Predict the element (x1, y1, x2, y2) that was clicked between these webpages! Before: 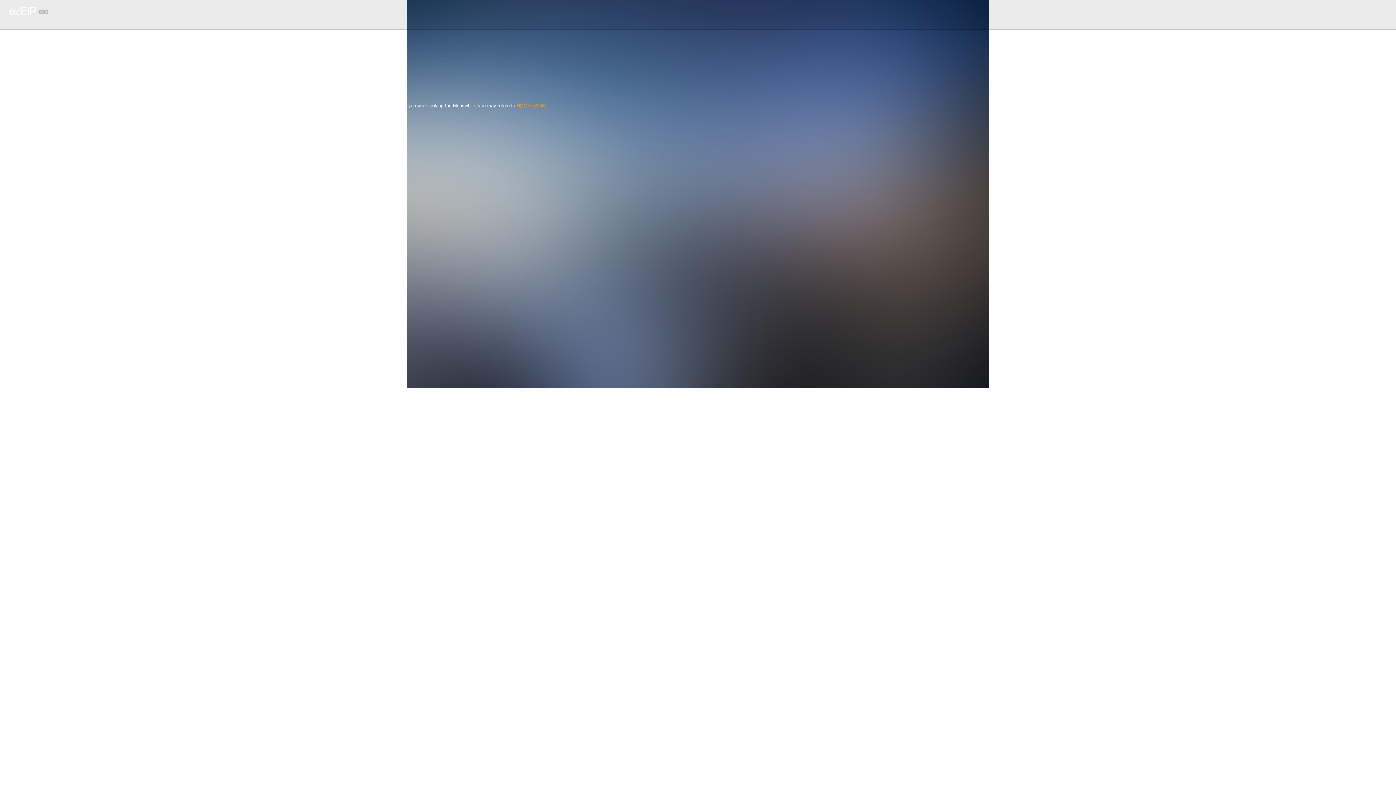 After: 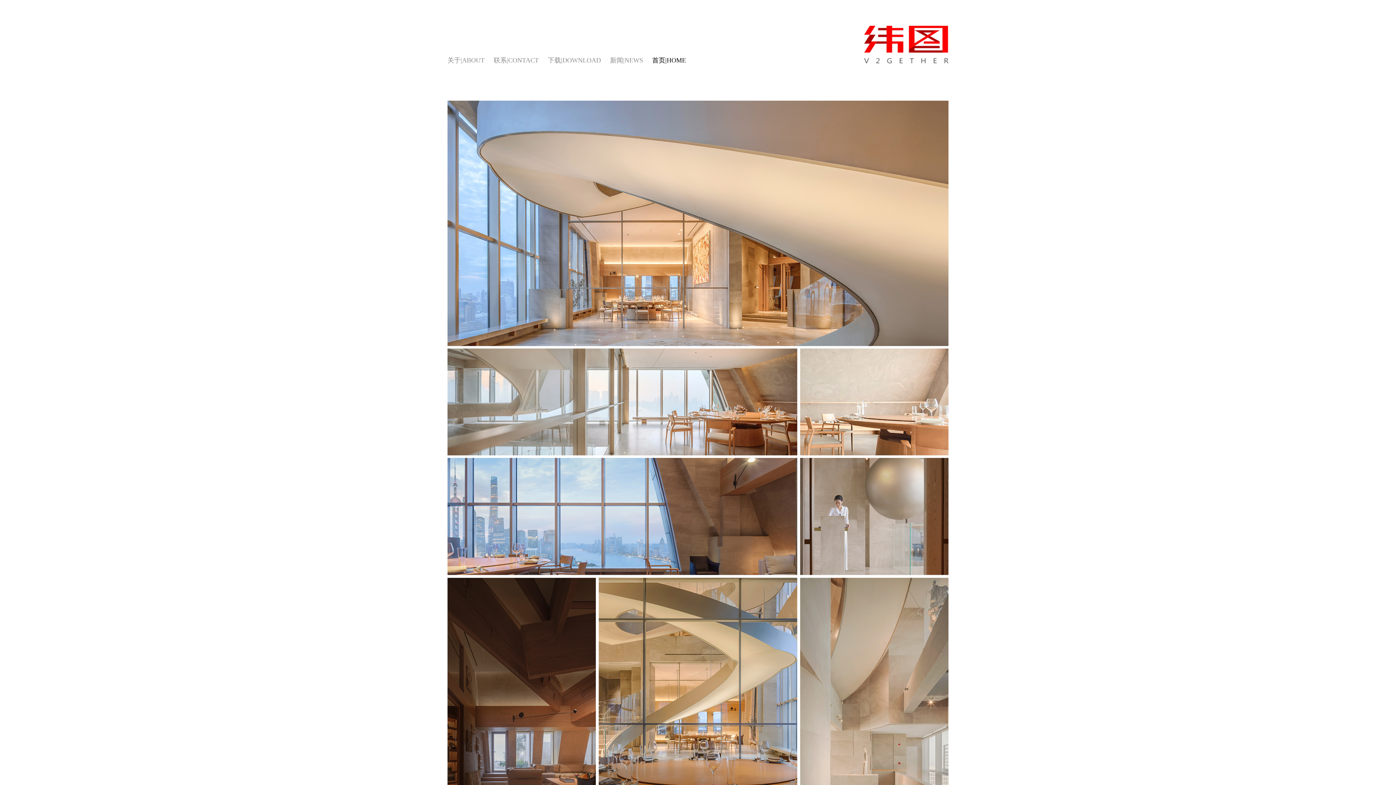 Action: label: HOME PAGE bbox: (516, 102, 545, 108)